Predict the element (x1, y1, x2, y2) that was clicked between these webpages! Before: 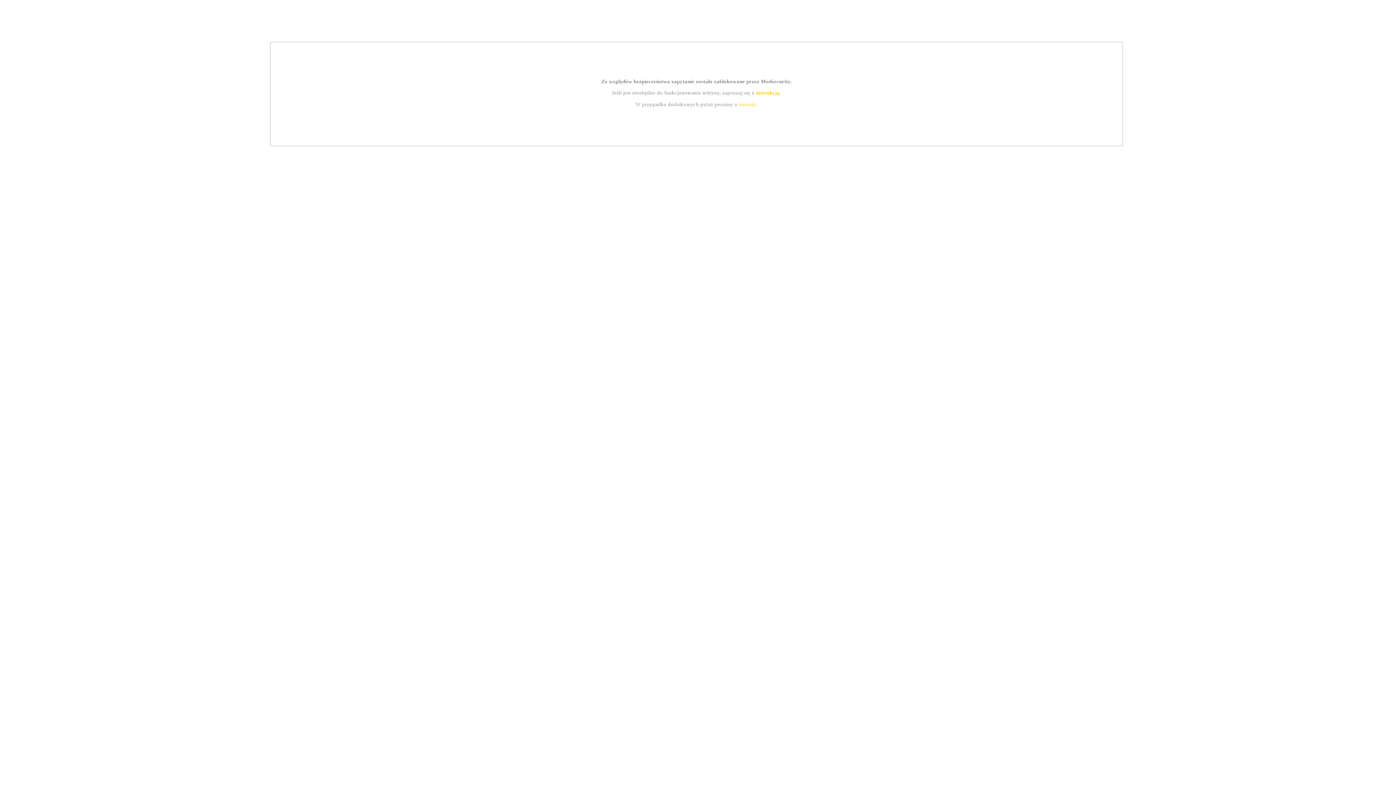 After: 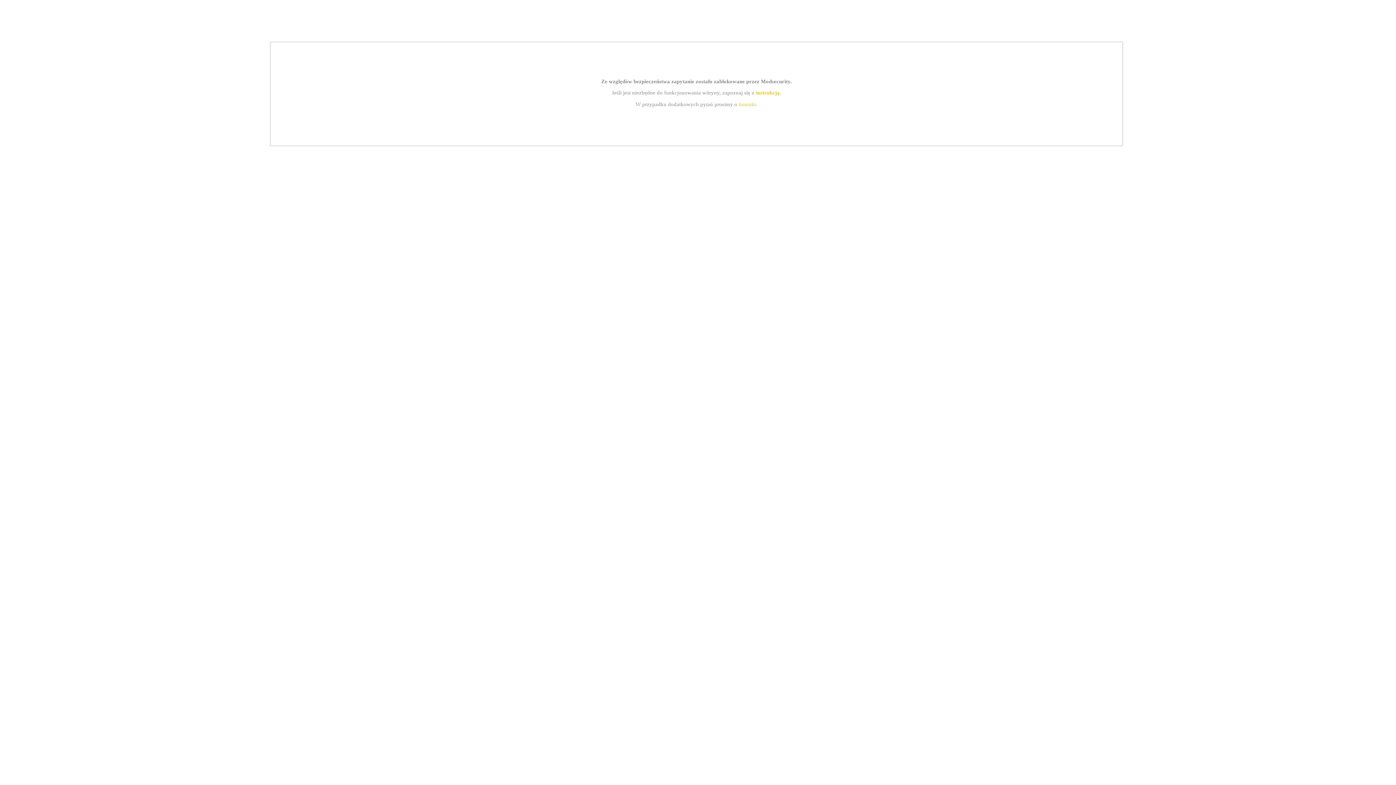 Action: bbox: (739, 101, 756, 107) label: kontakt